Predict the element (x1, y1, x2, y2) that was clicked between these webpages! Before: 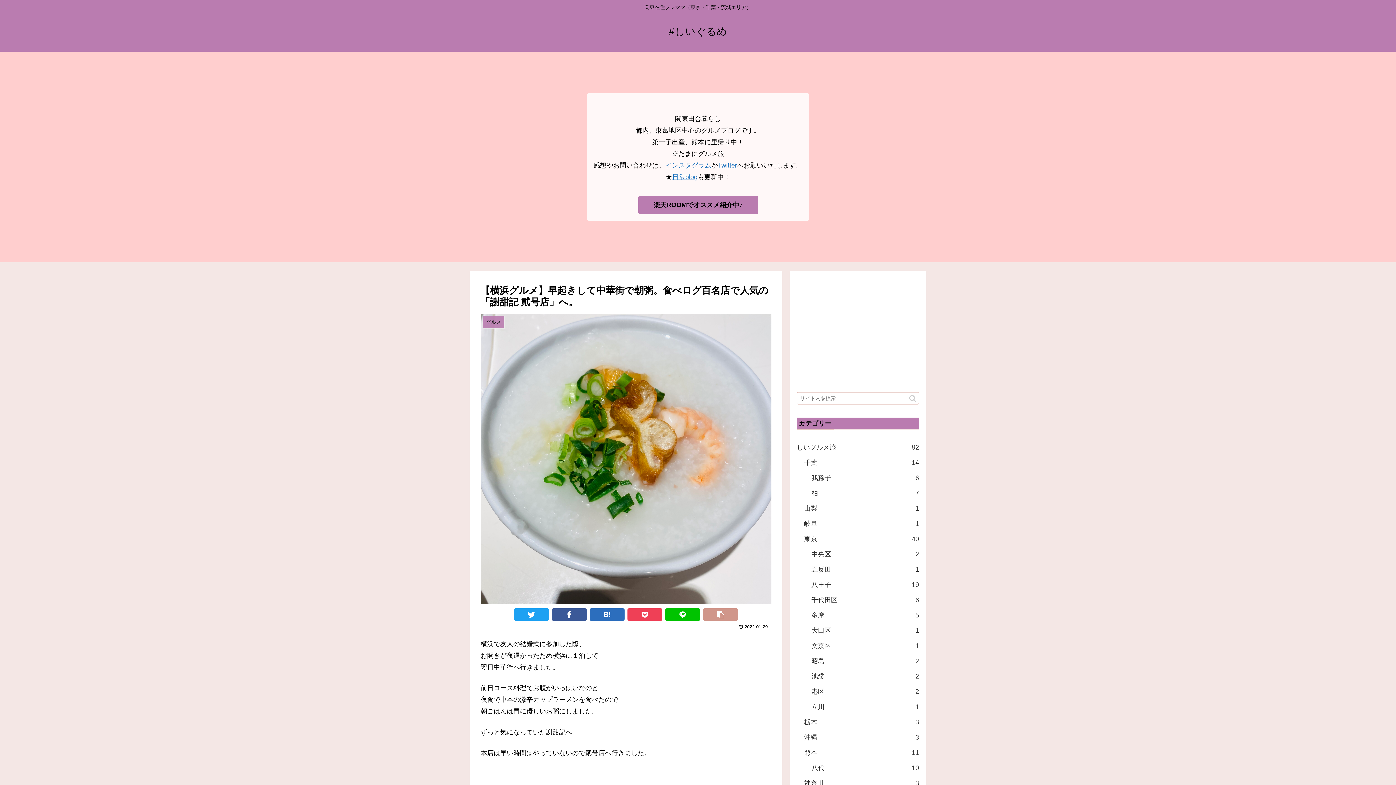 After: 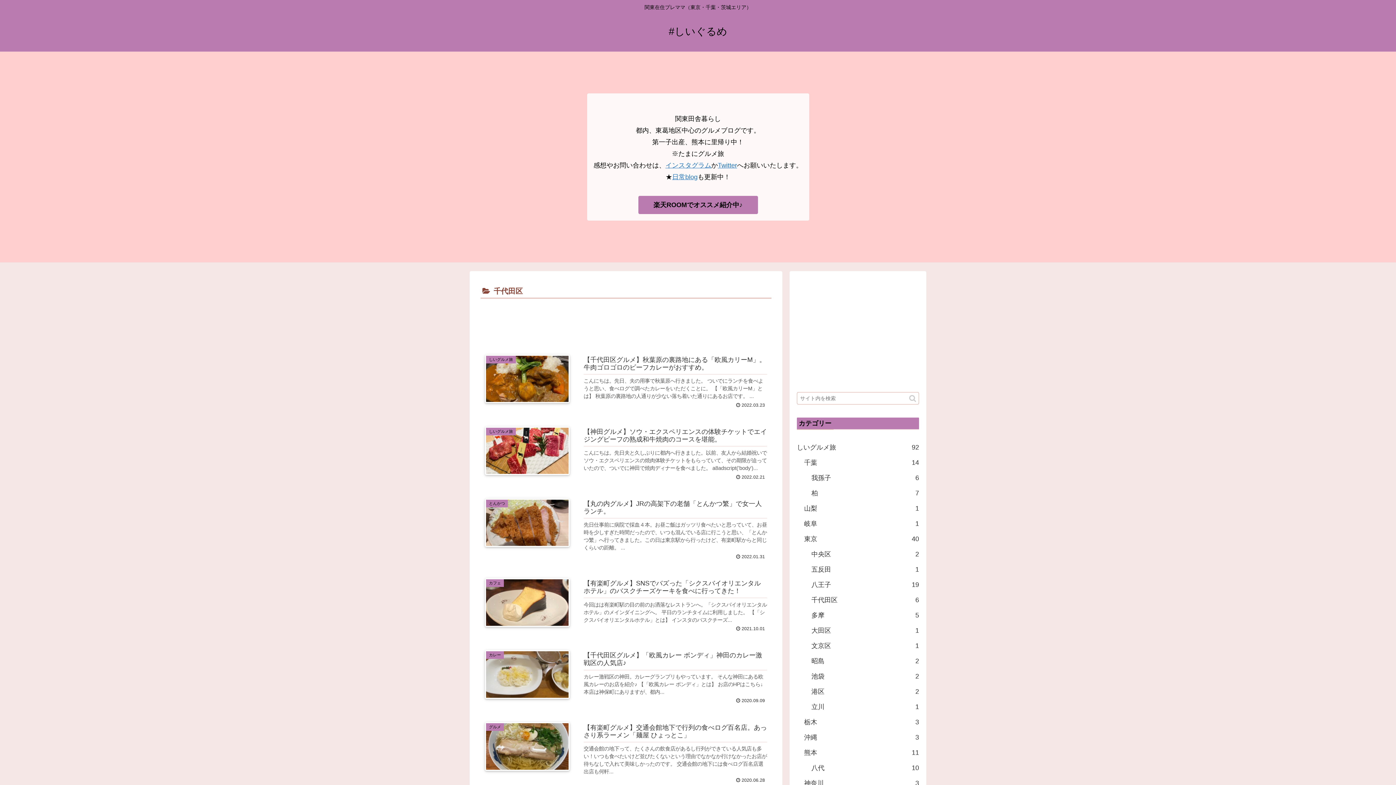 Action: bbox: (811, 592, 919, 607) label: 千代田区
6